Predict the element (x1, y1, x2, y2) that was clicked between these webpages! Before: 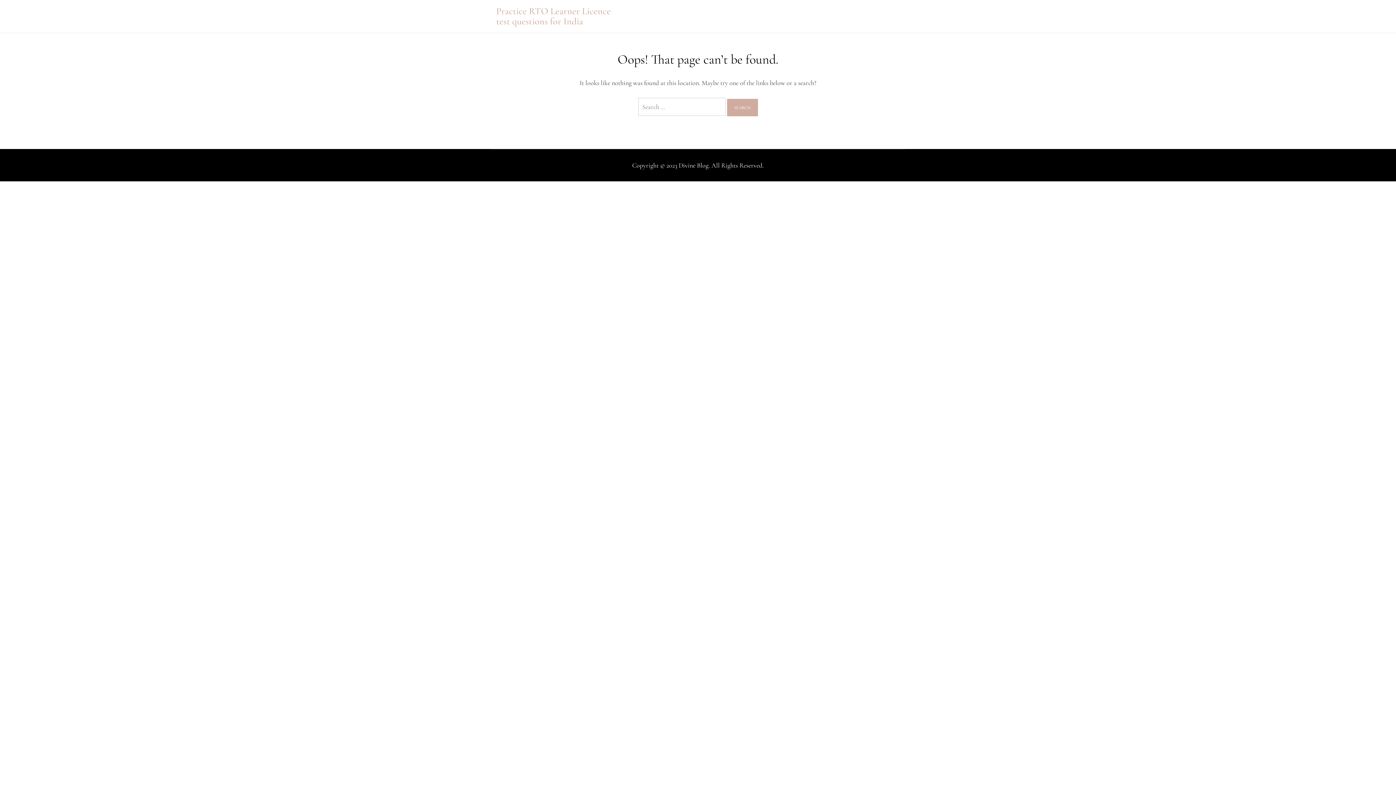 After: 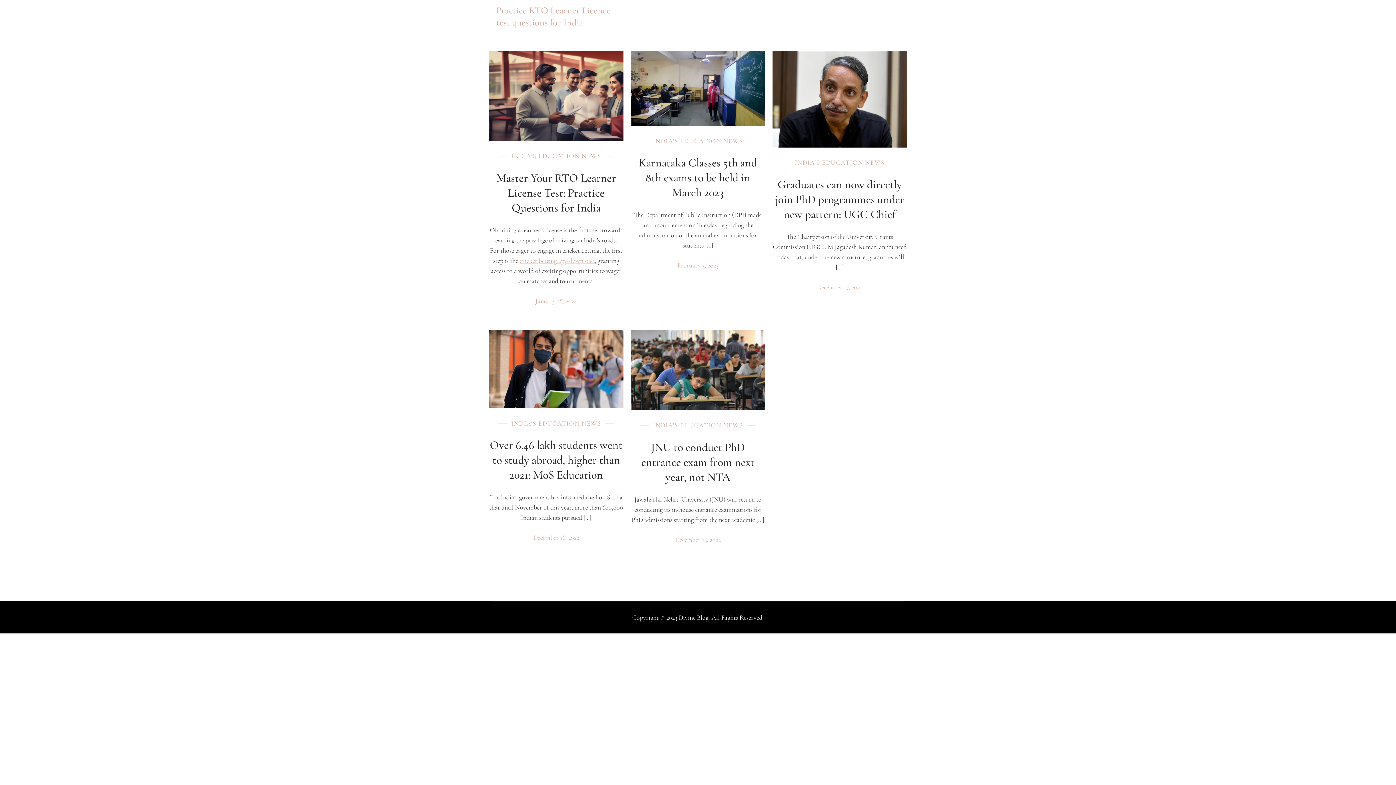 Action: label: Practice RTO Learner Licence test questions for India bbox: (496, 5, 610, 26)